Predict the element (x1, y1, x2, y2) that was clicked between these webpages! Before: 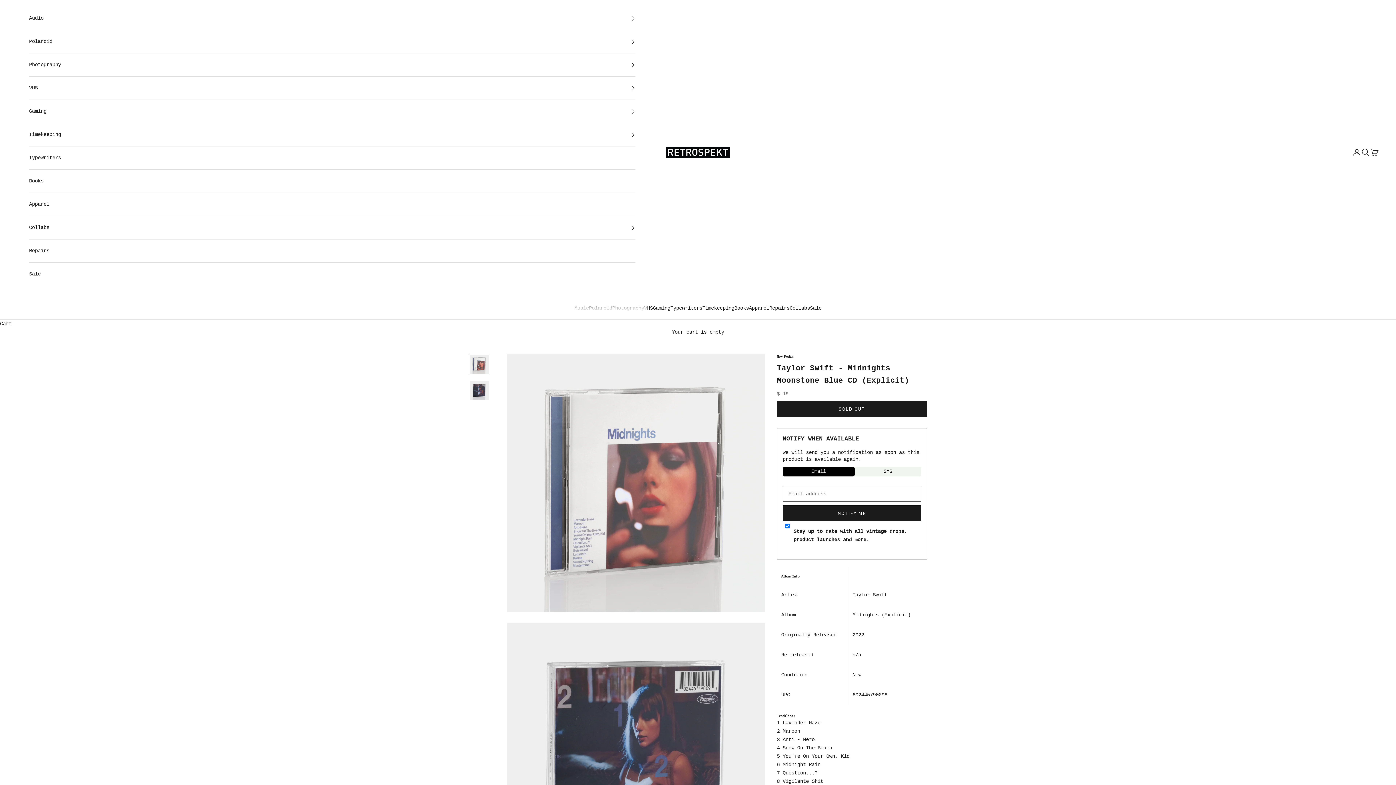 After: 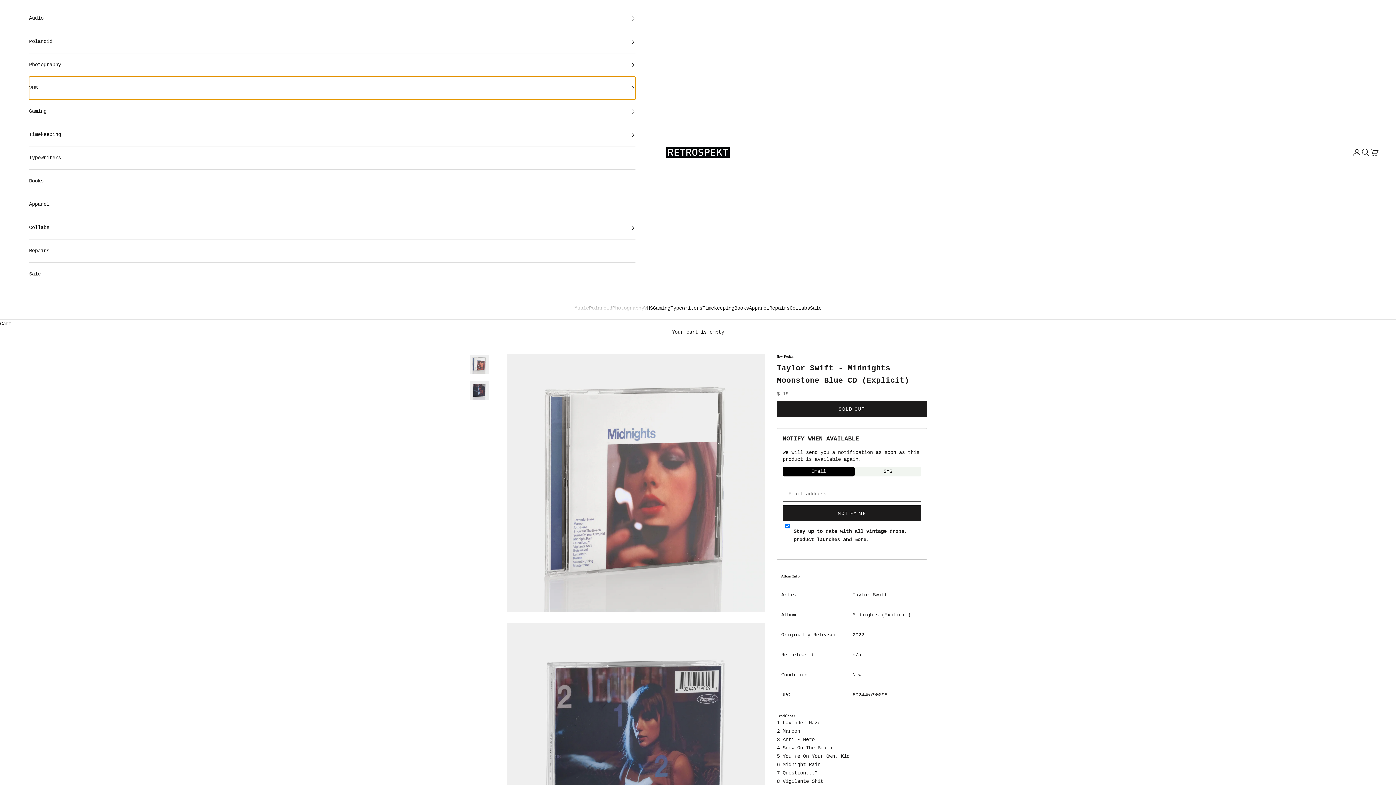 Action: label: VHS bbox: (29, 76, 635, 99)